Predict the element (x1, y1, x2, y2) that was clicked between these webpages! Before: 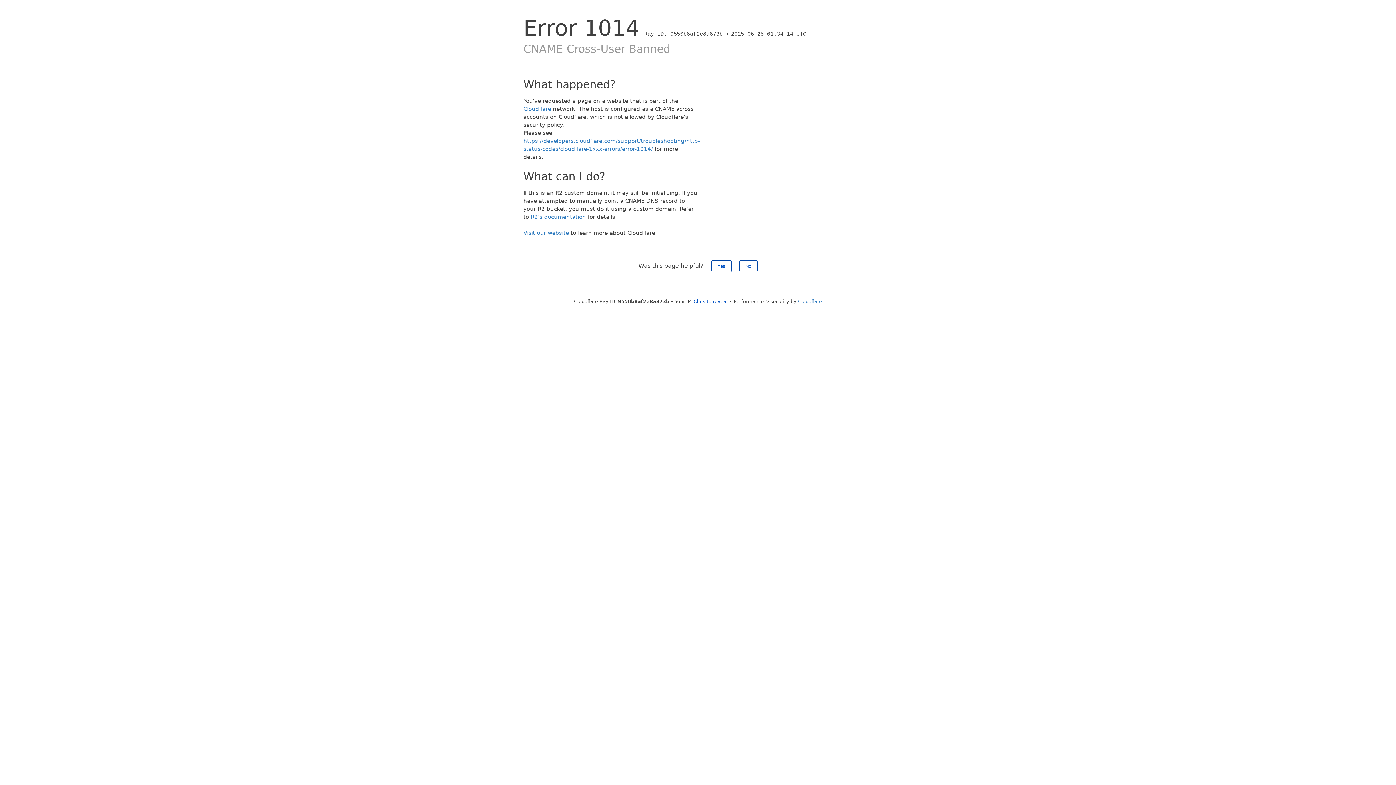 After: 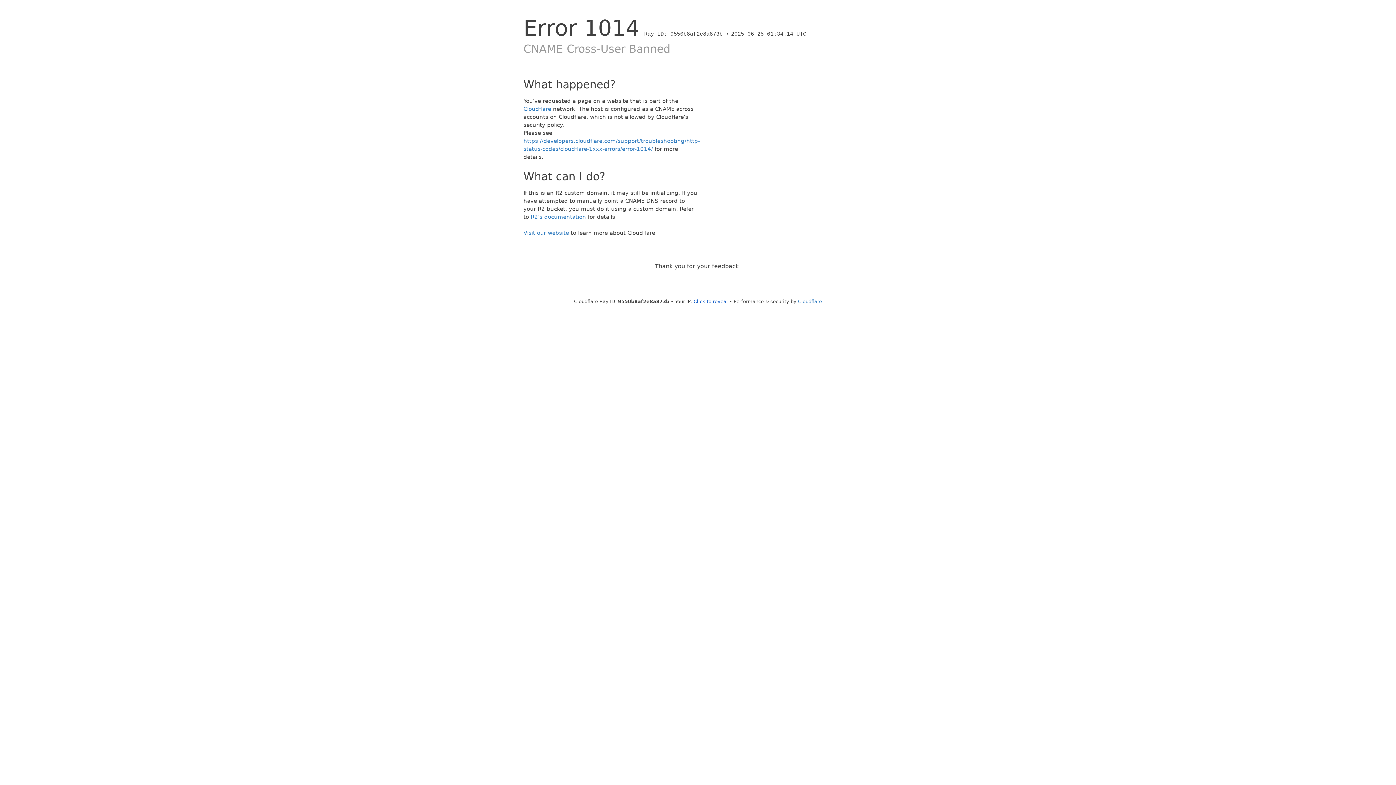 Action: bbox: (739, 260, 757, 272) label: No